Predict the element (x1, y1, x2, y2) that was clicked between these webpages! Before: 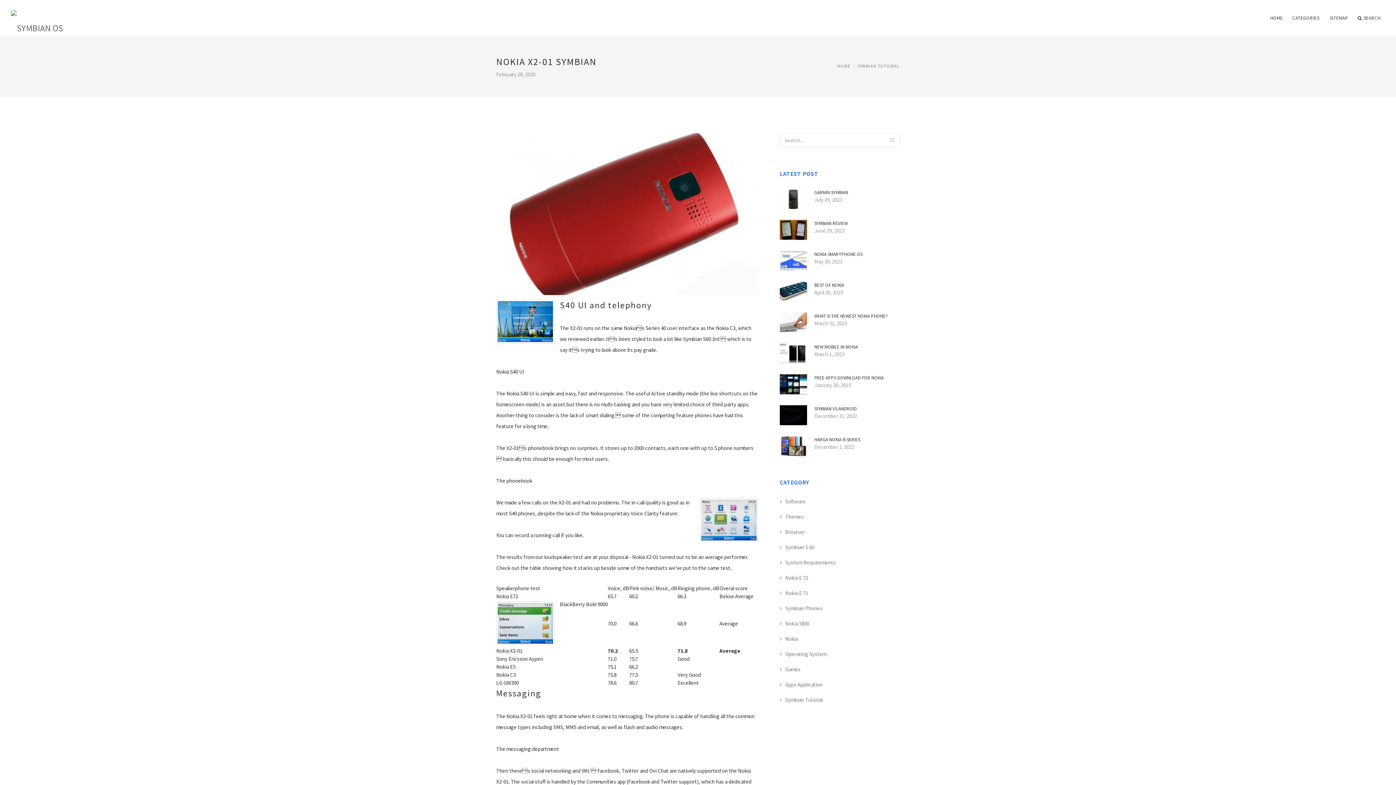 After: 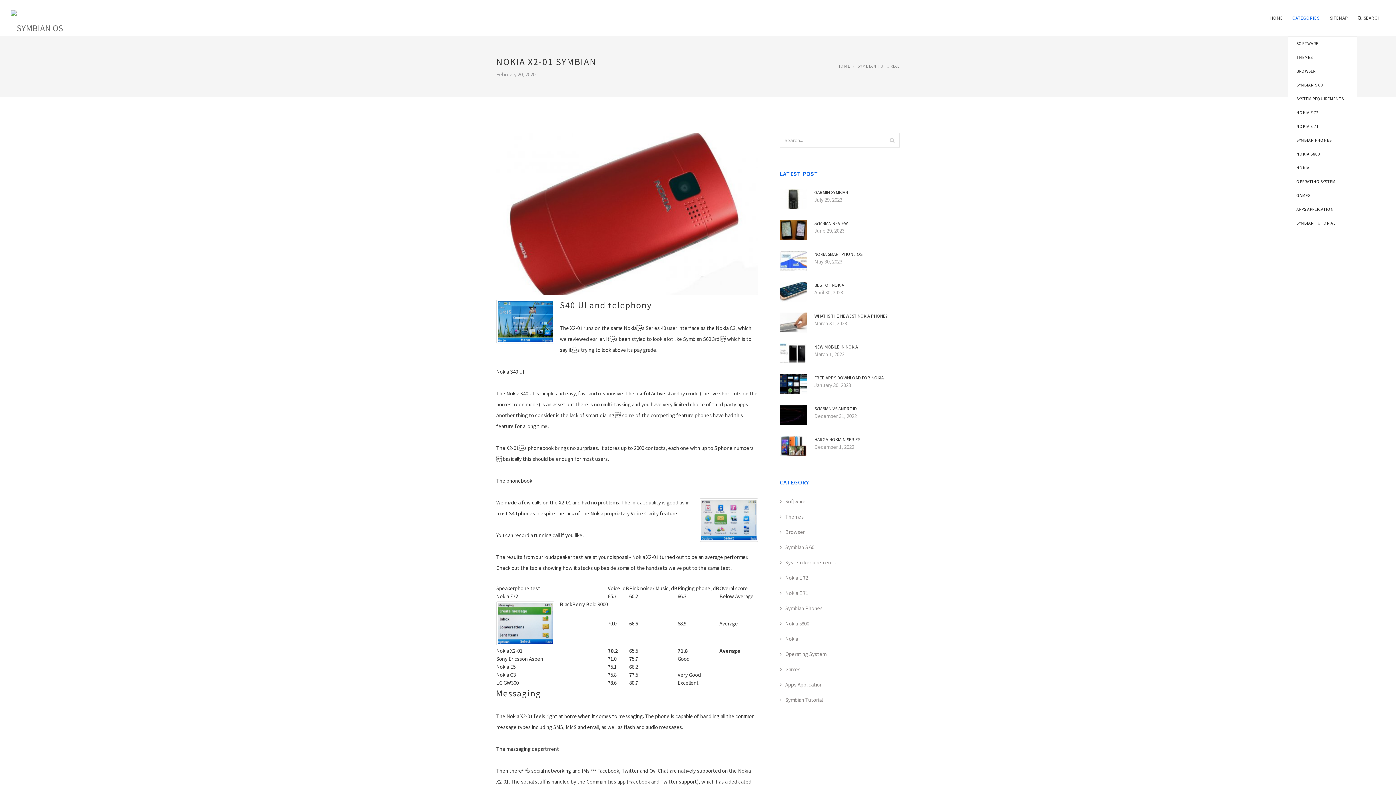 Action: label: CATEGORIES bbox: (1288, 0, 1325, 36)